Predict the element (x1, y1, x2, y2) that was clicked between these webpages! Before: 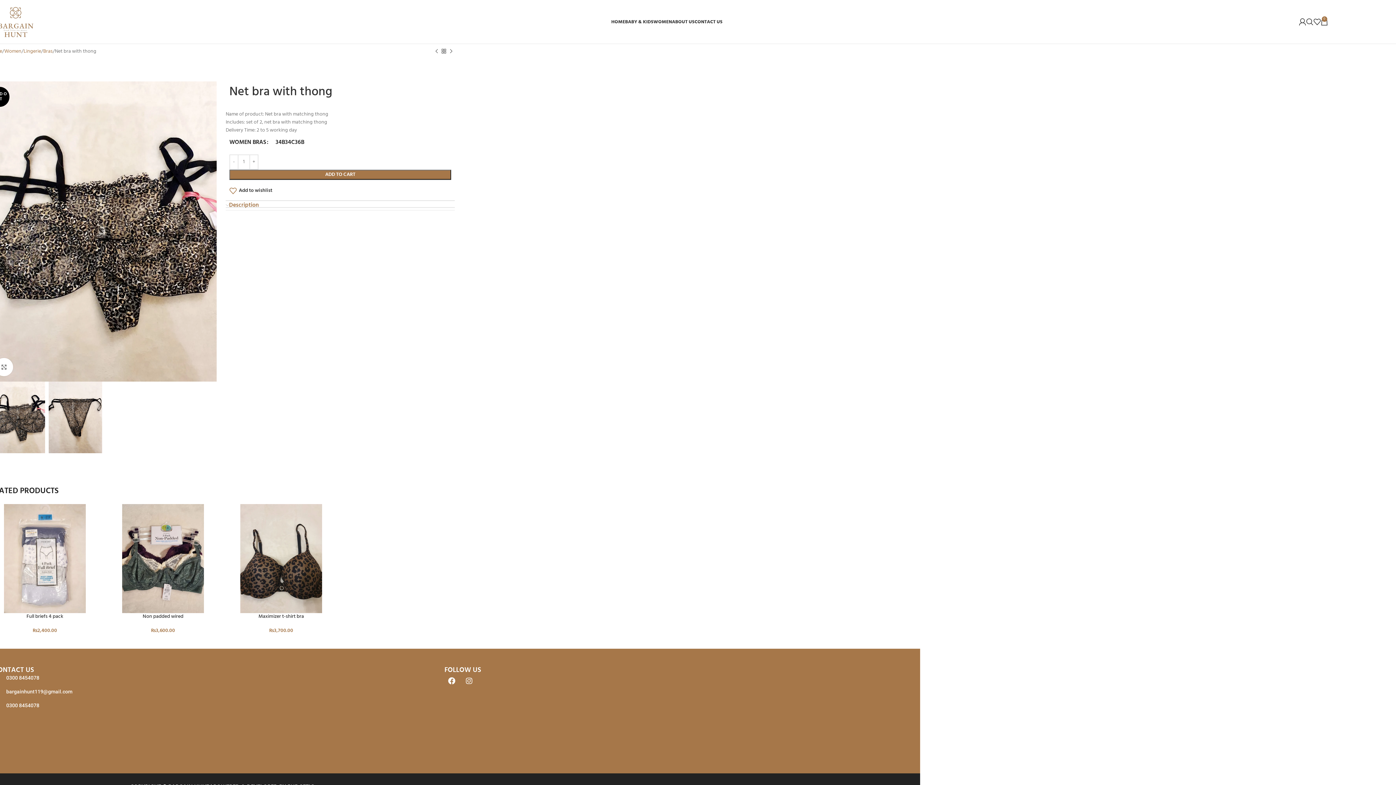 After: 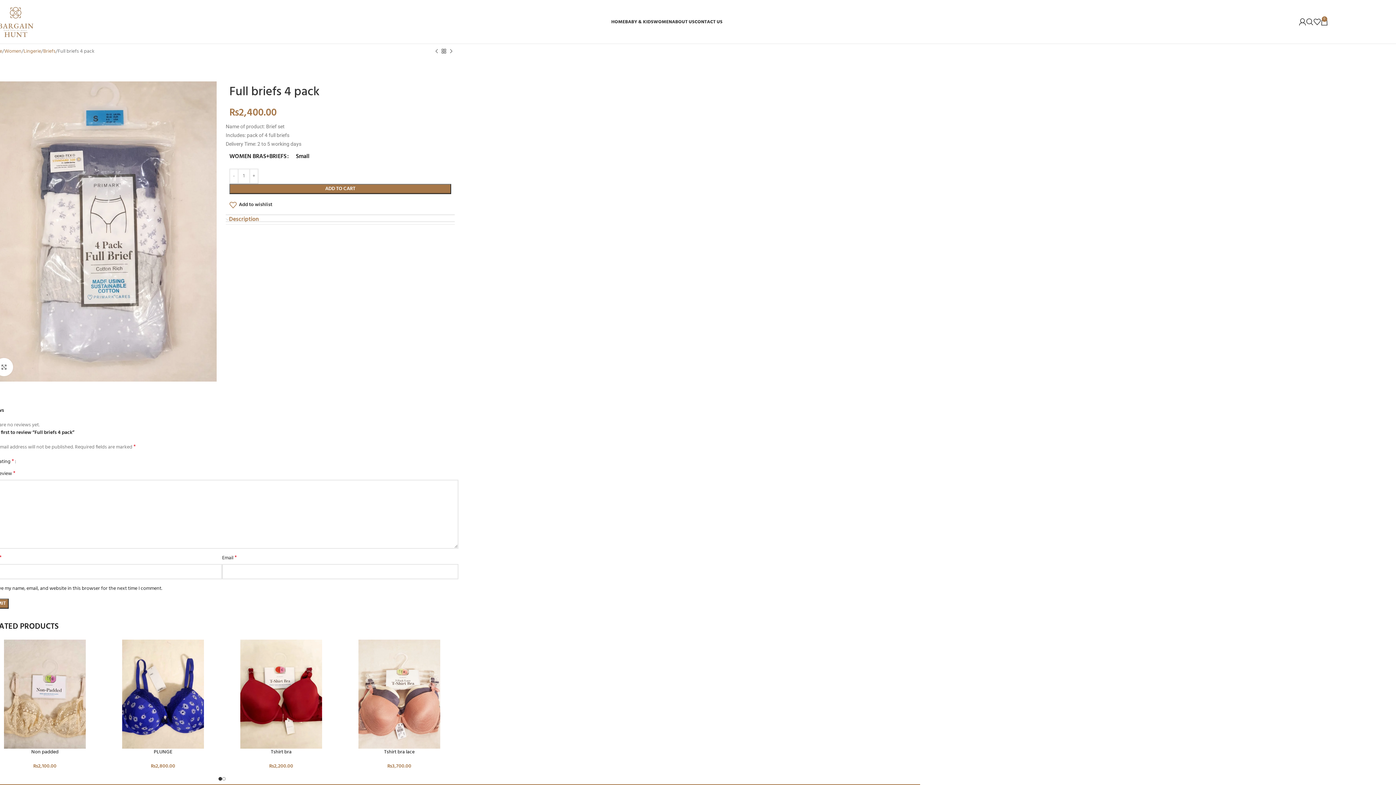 Action: label: Full briefs 4 pack bbox: (26, 612, 63, 621)